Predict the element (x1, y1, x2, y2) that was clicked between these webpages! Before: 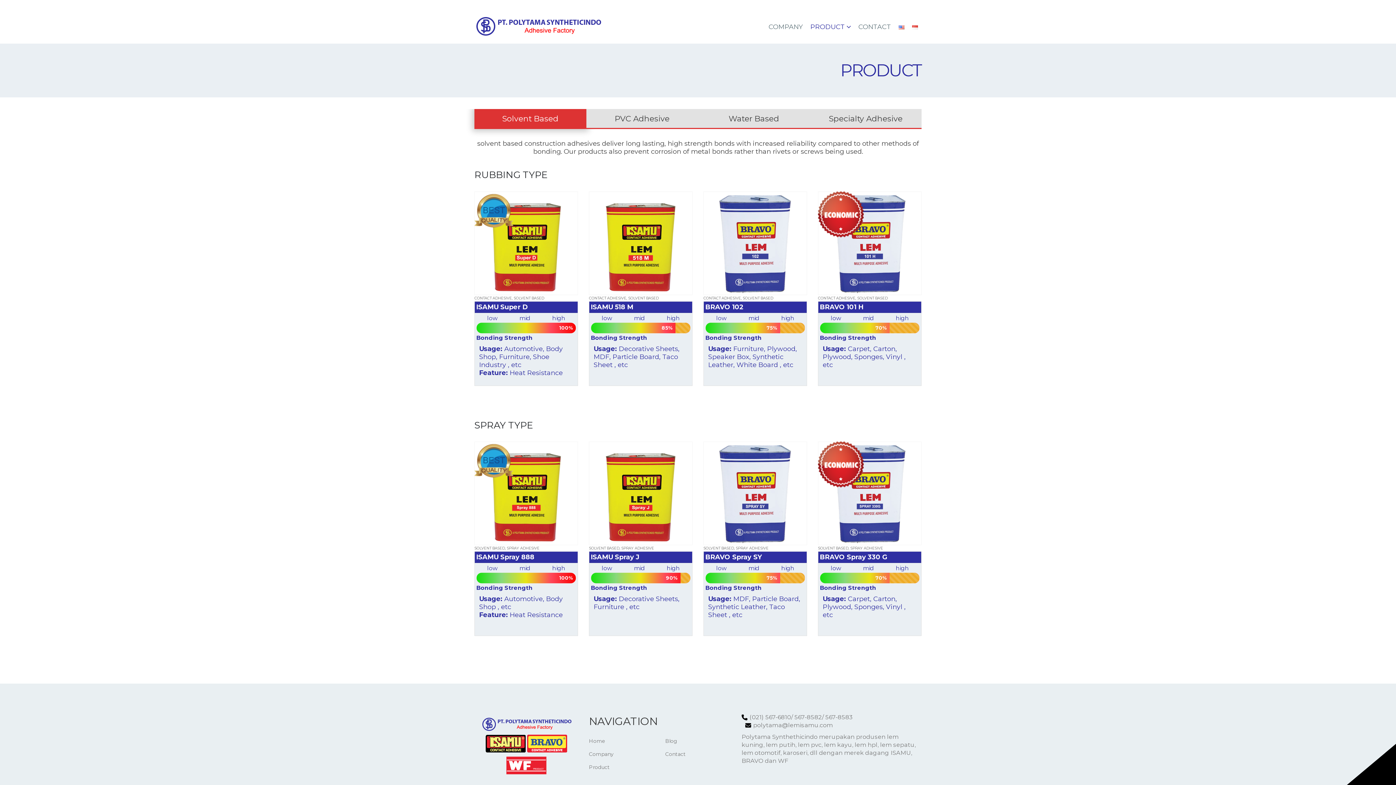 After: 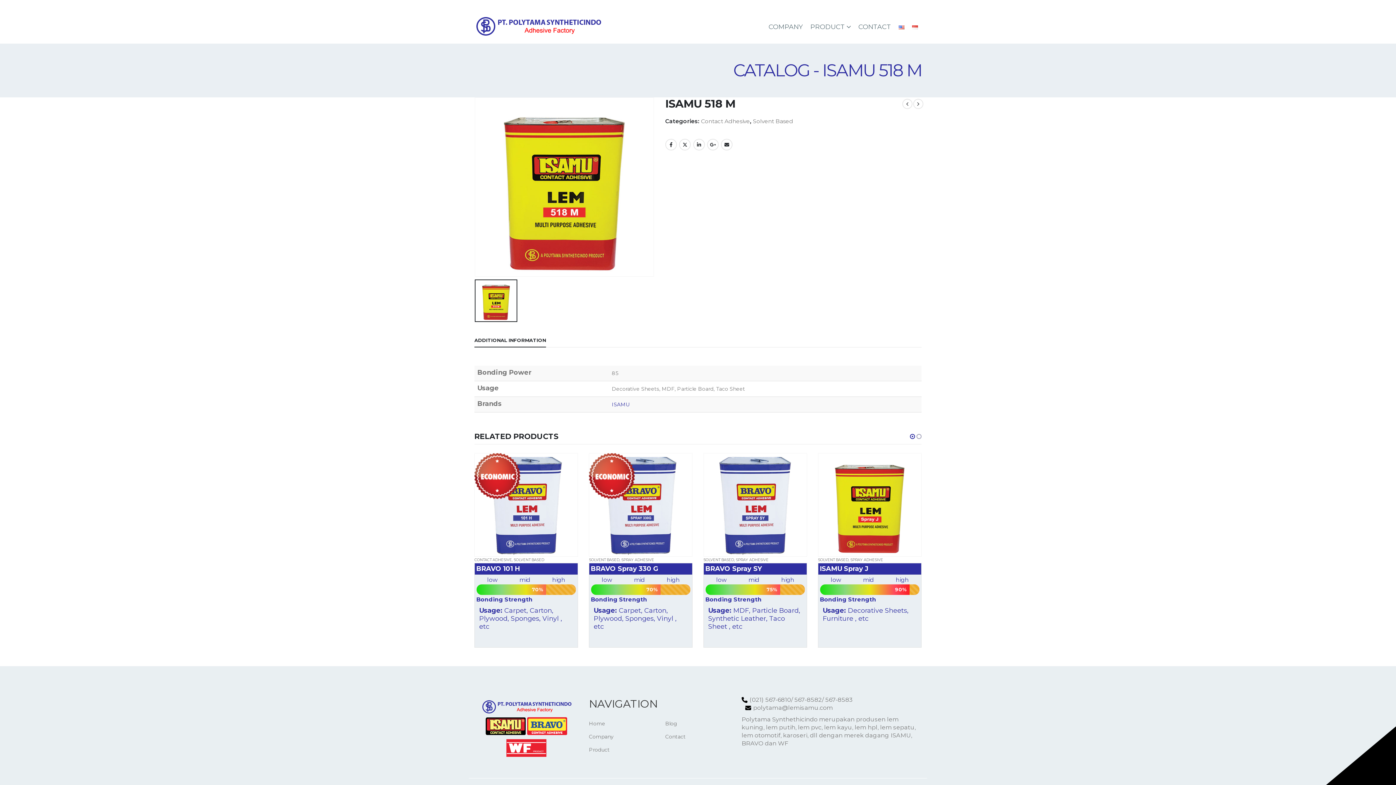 Action: label: ISAMU 518 M
low
mid
high
85%
Bonding Strength
Usage:
Decorative Sheets, MDF, Particle Board, Taco Sheet , etc bbox: (589, 301, 692, 386)